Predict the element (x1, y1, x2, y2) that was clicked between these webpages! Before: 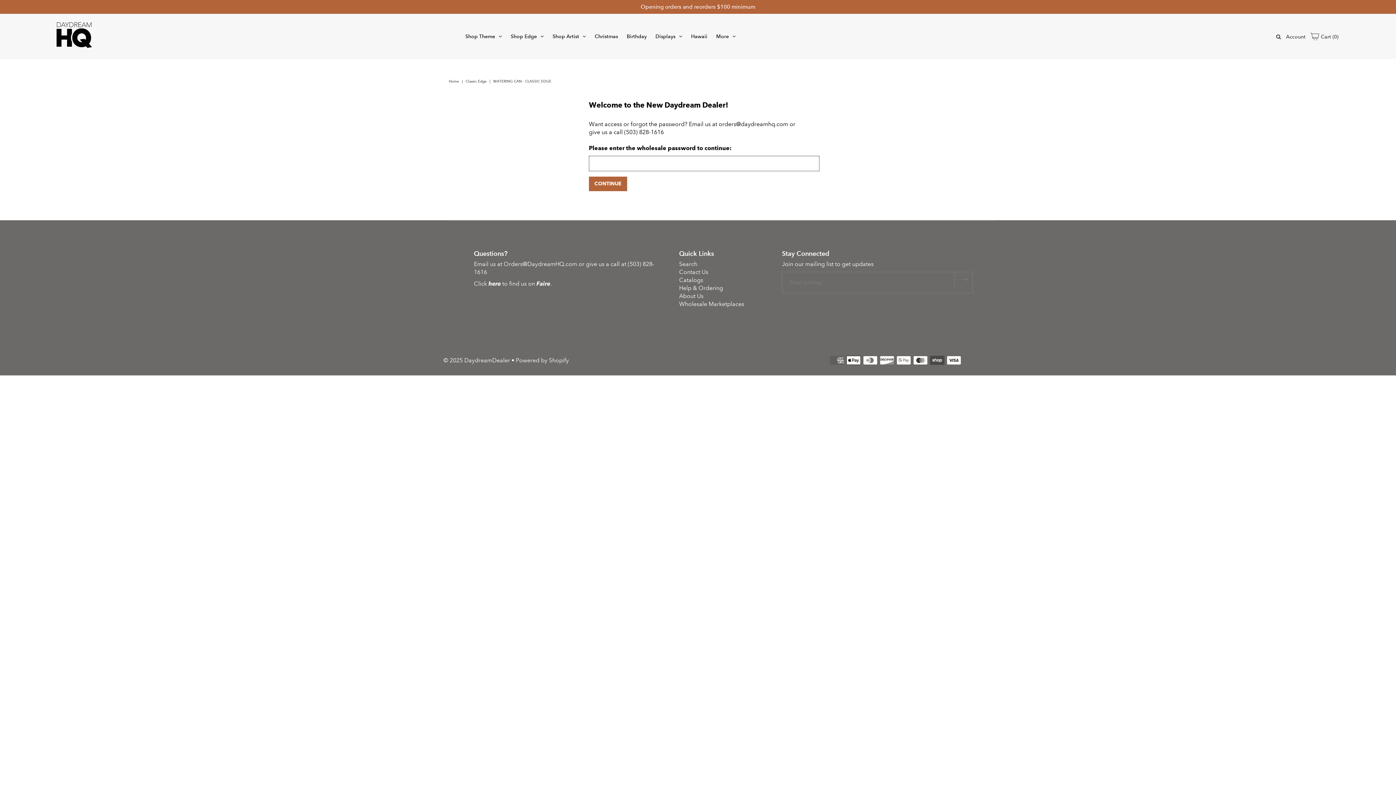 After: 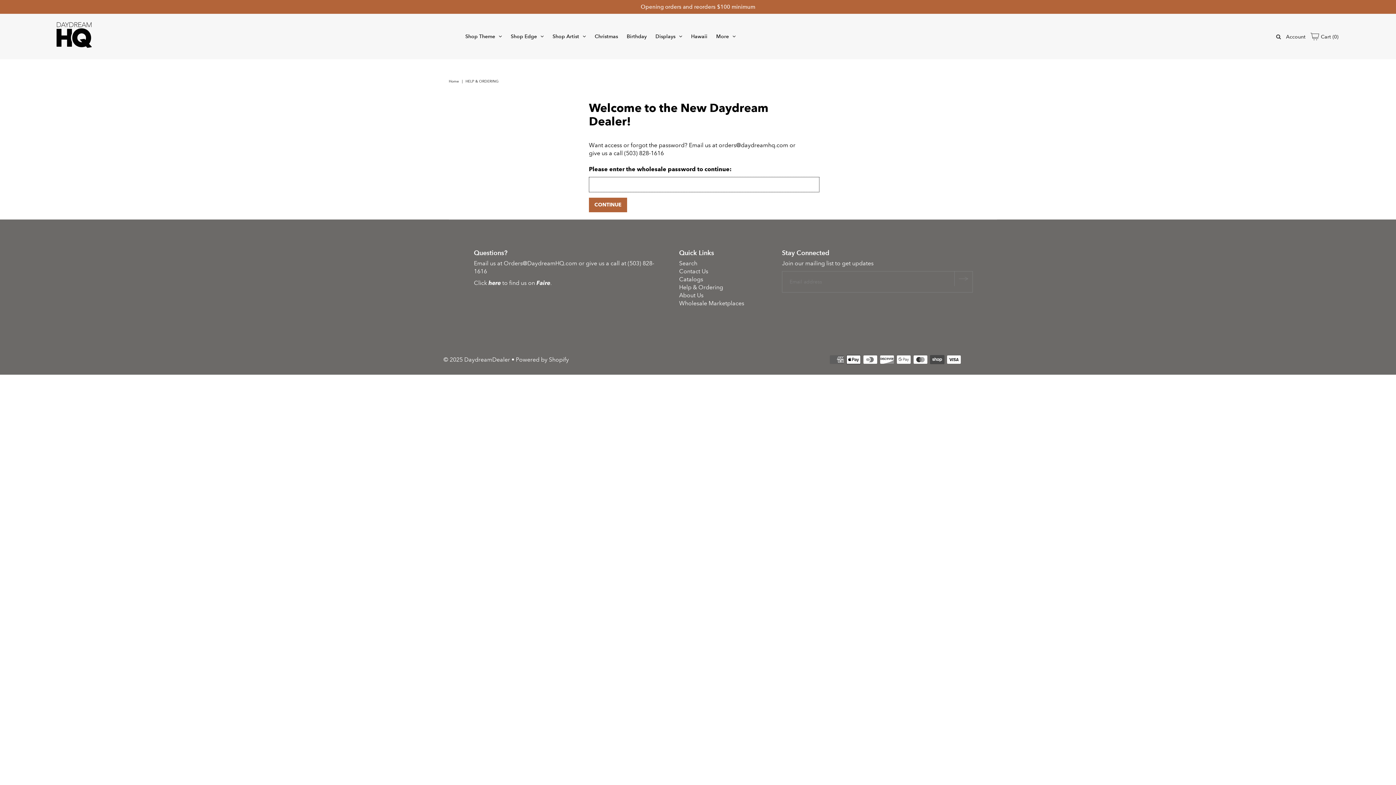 Action: bbox: (679, 284, 723, 291) label: Help & Ordering